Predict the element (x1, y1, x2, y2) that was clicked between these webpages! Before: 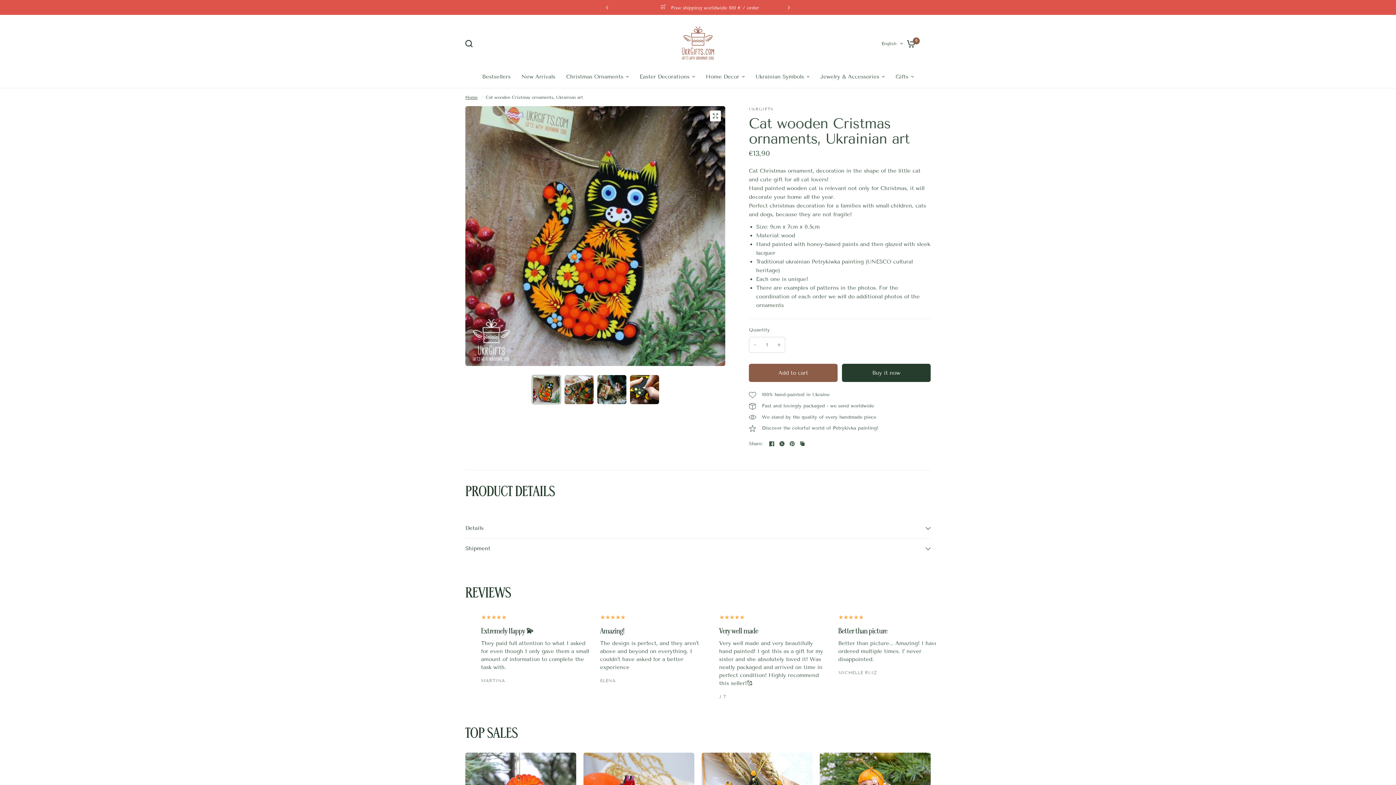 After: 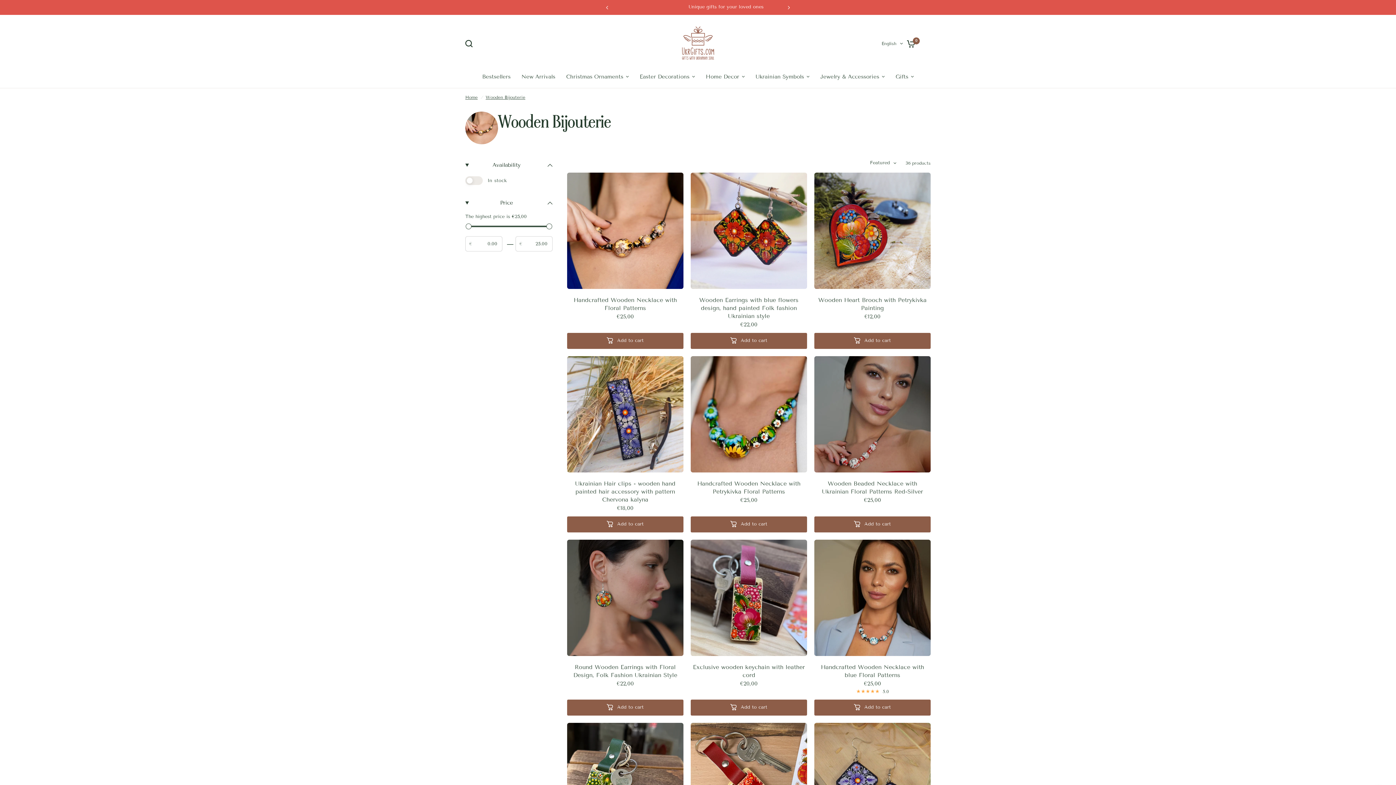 Action: label: Jewelry & Accessories bbox: (820, 72, 884, 81)